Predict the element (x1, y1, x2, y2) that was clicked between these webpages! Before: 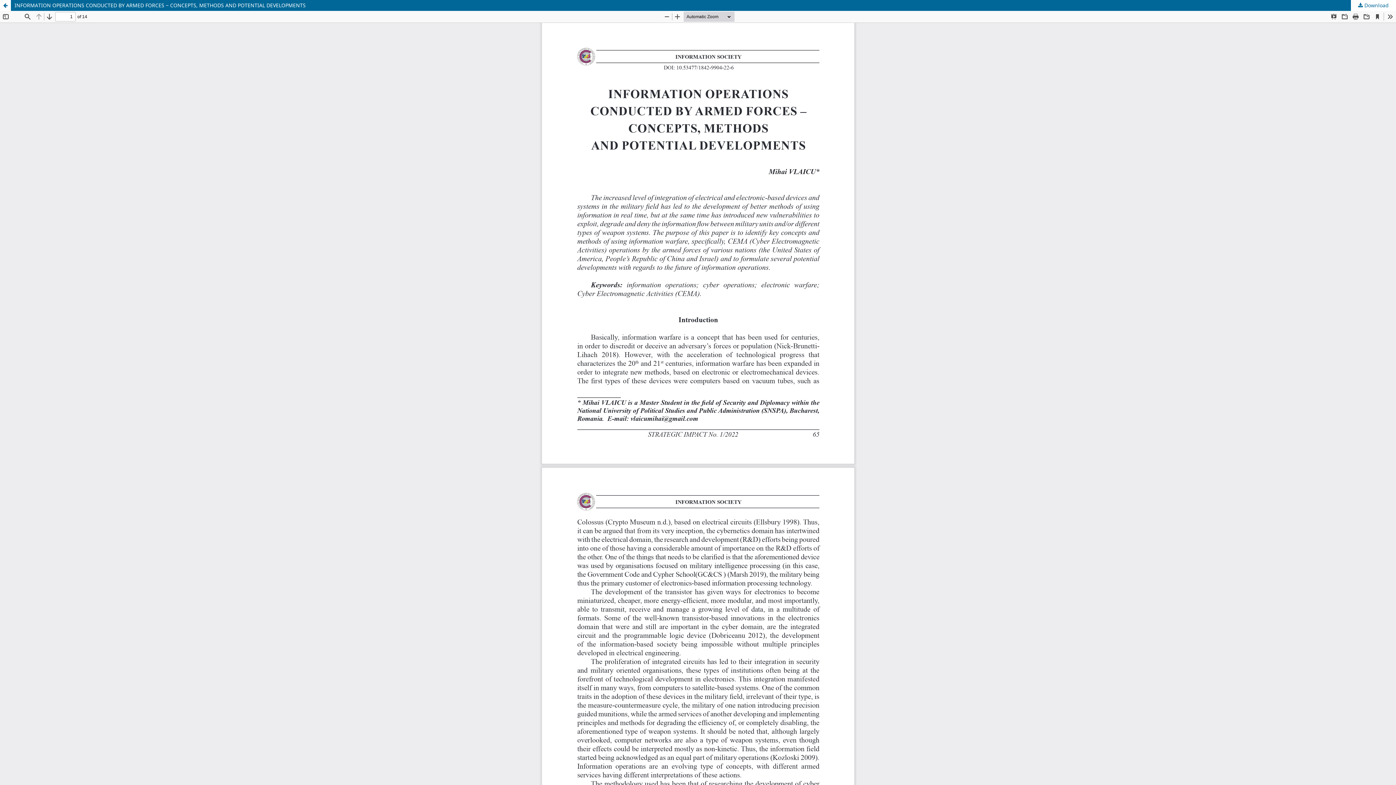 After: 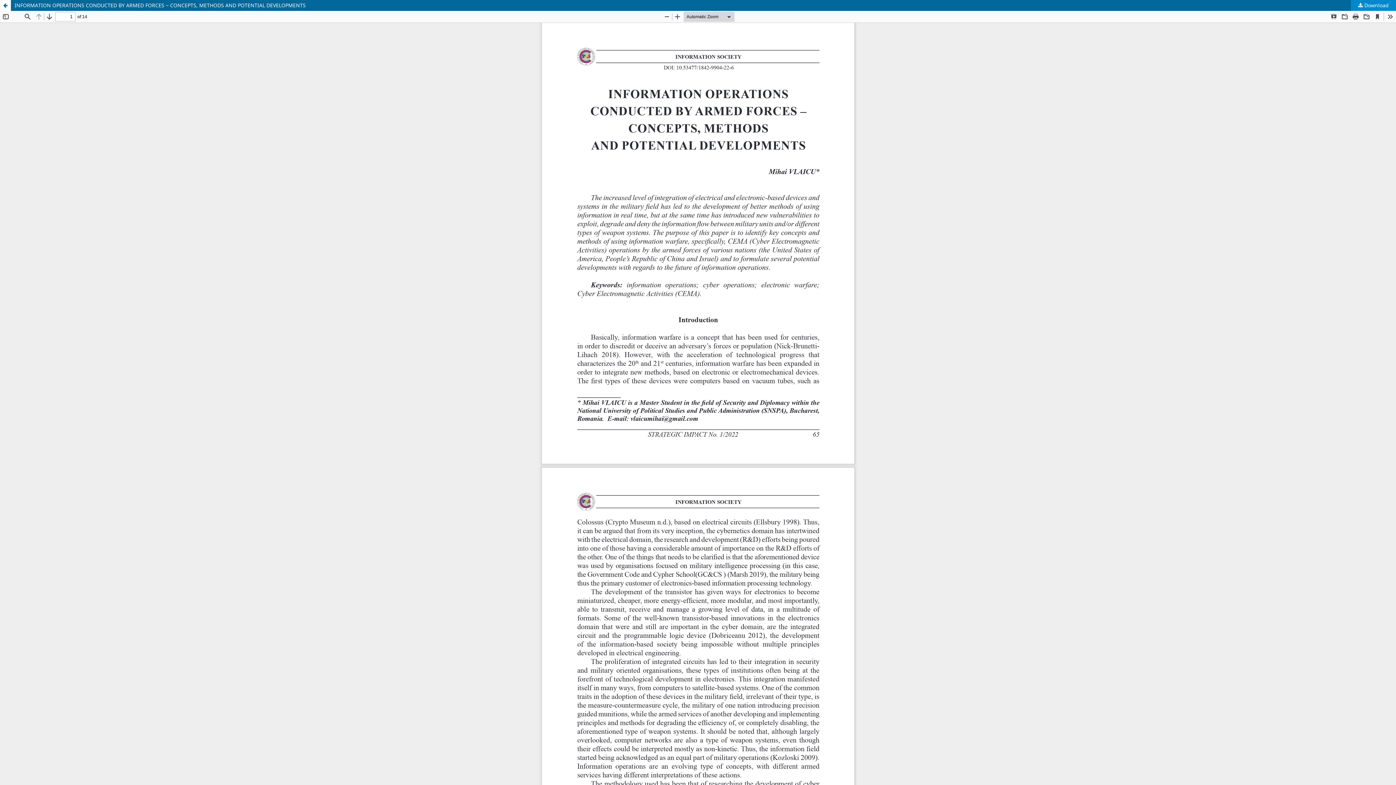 Action: bbox: (1351, 0, 1396, 10) label:  Download